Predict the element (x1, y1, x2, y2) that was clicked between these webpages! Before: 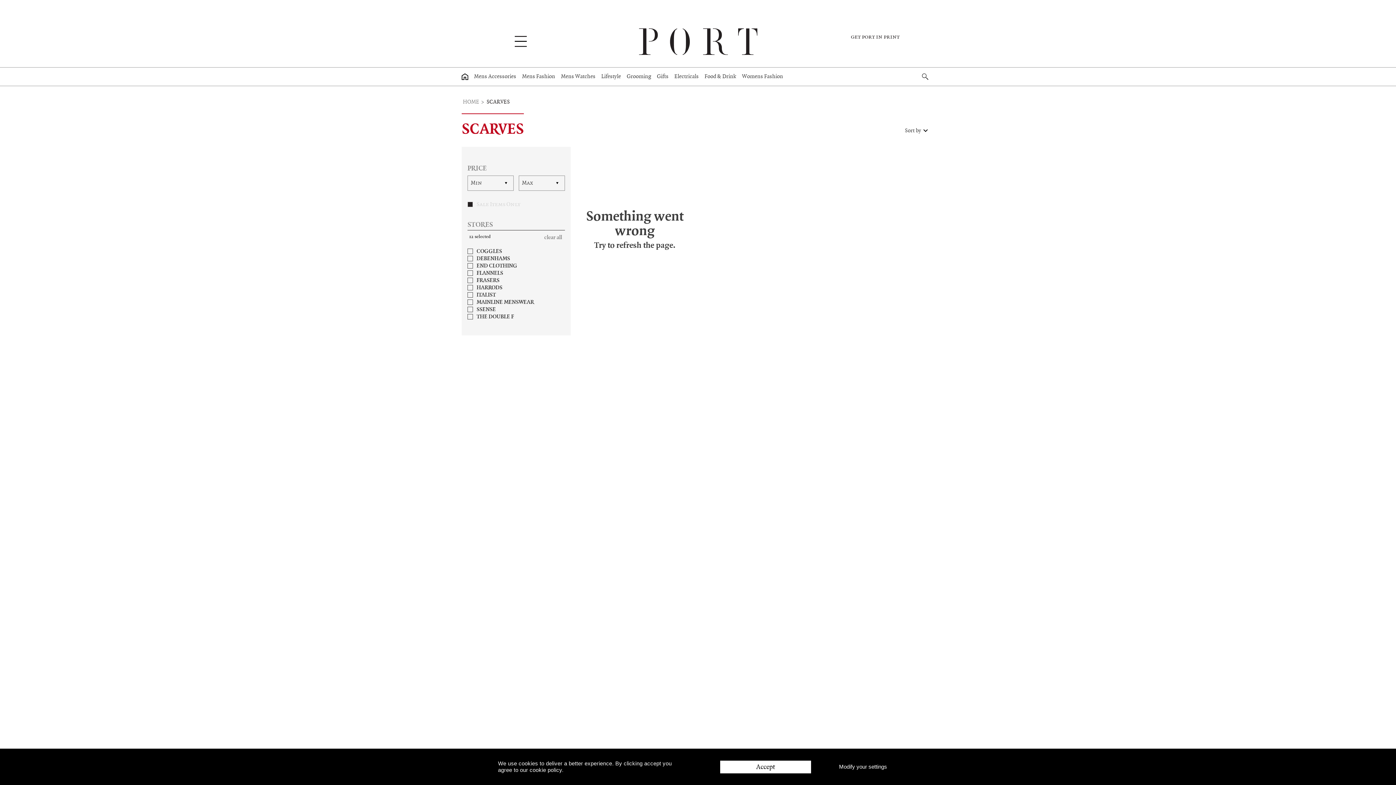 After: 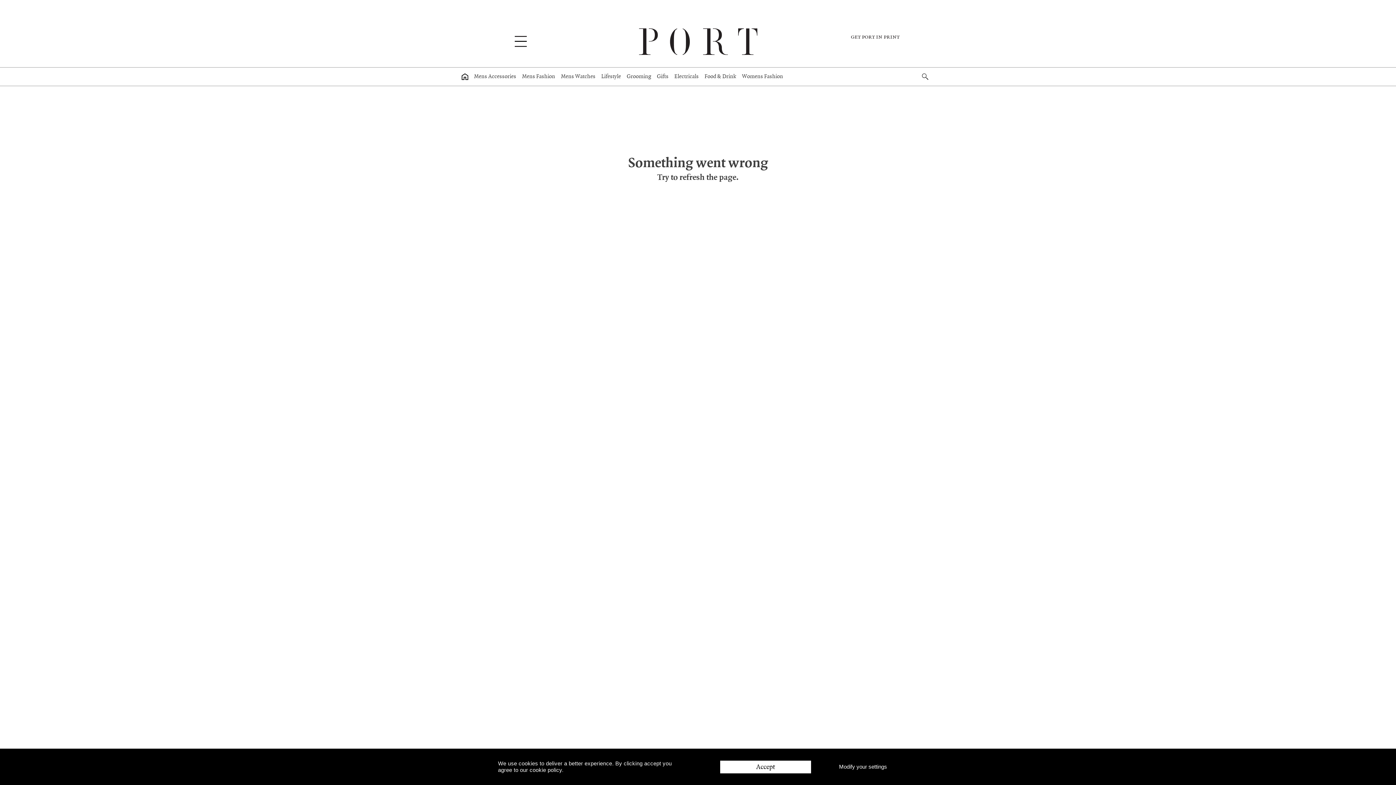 Action: bbox: (522, 67, 555, 85) label: Mens Fashion